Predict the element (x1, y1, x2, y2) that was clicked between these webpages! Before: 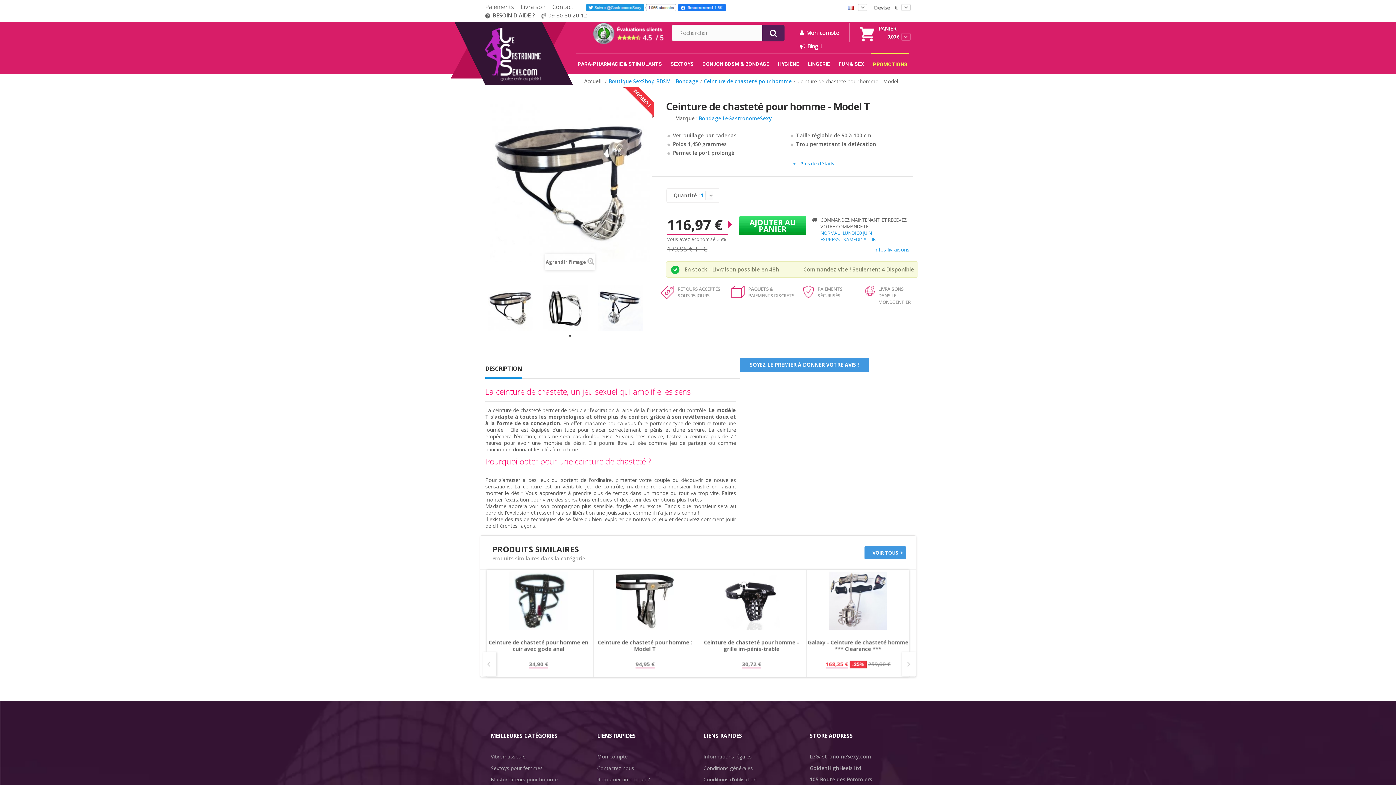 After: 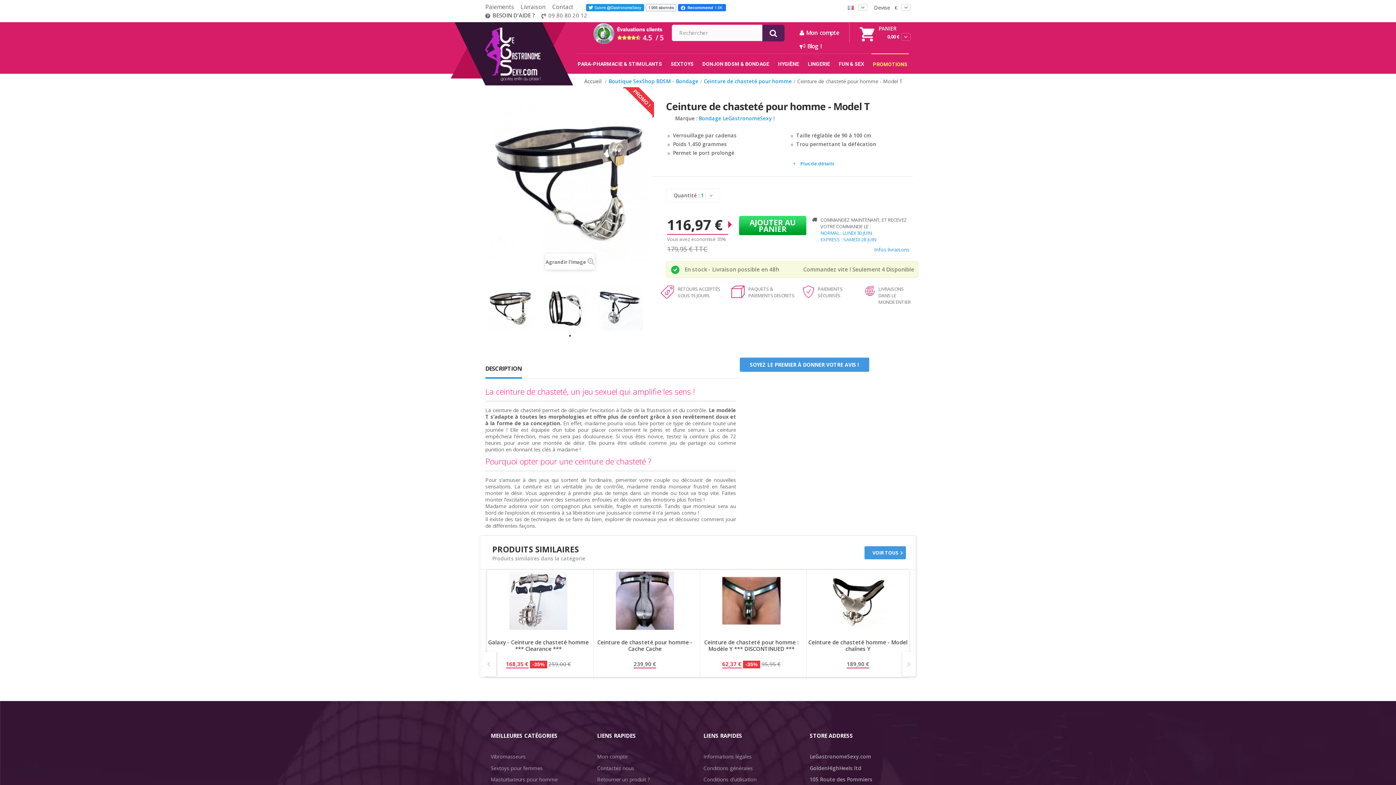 Action: bbox: (902, 652, 916, 676) label: Next